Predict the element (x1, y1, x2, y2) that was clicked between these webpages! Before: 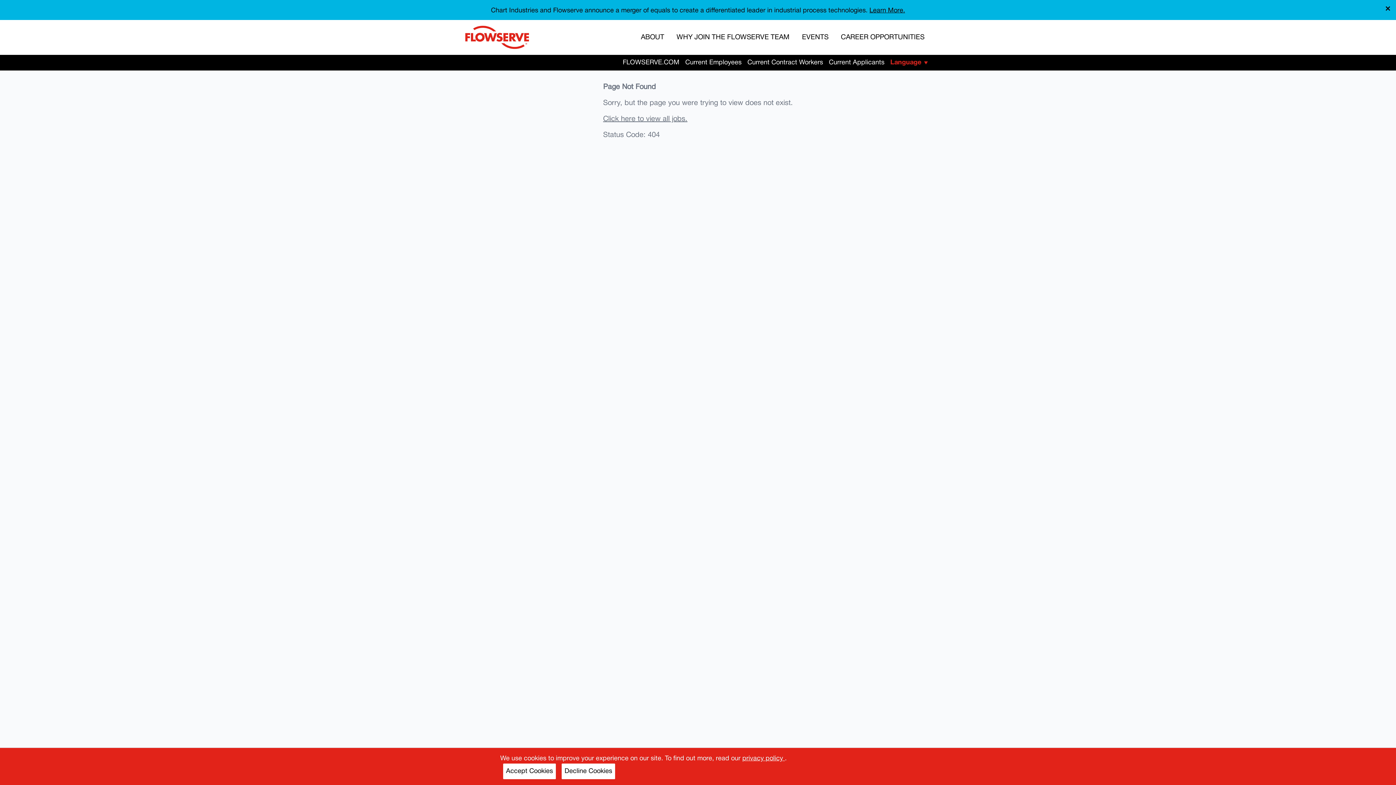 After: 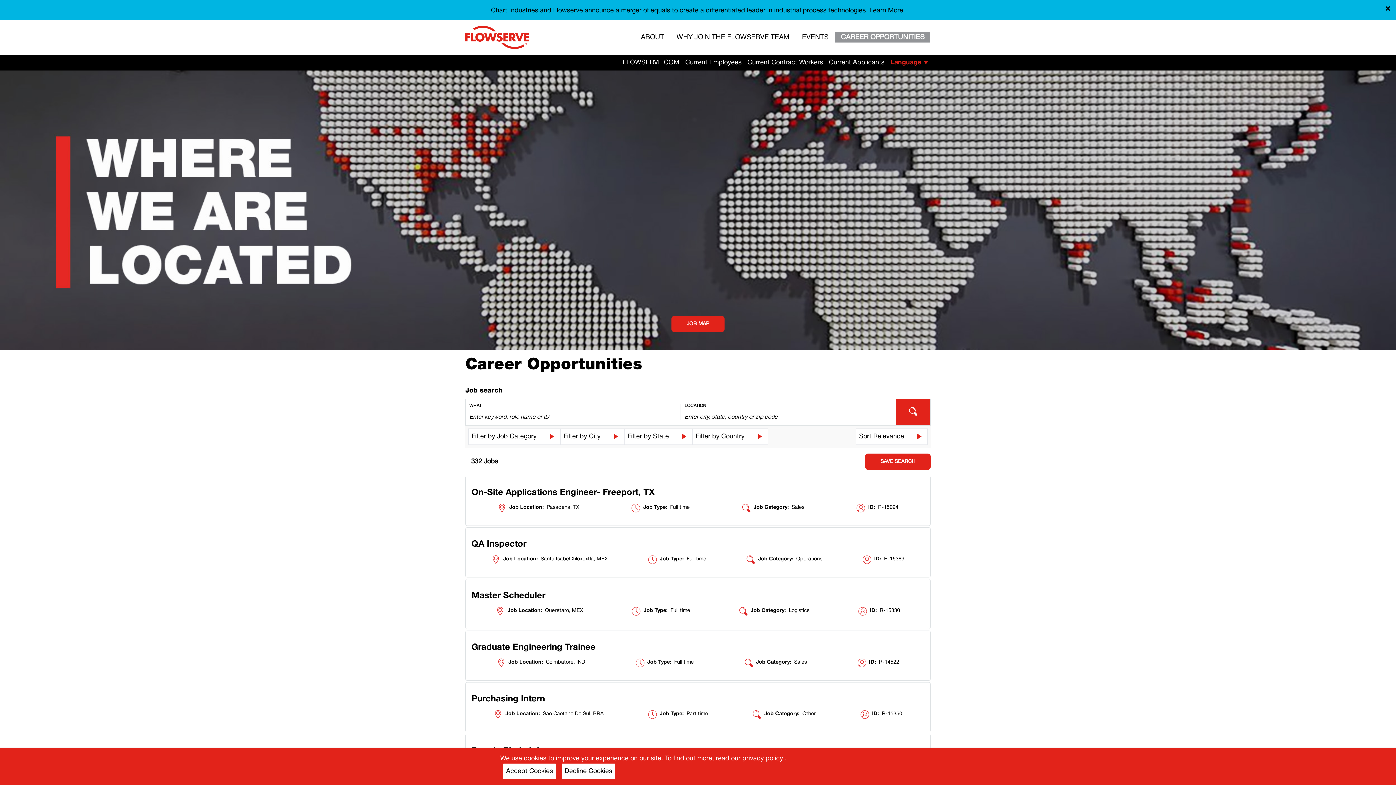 Action: bbox: (834, 32, 930, 42) label: CAREER OPPORTUNITIES